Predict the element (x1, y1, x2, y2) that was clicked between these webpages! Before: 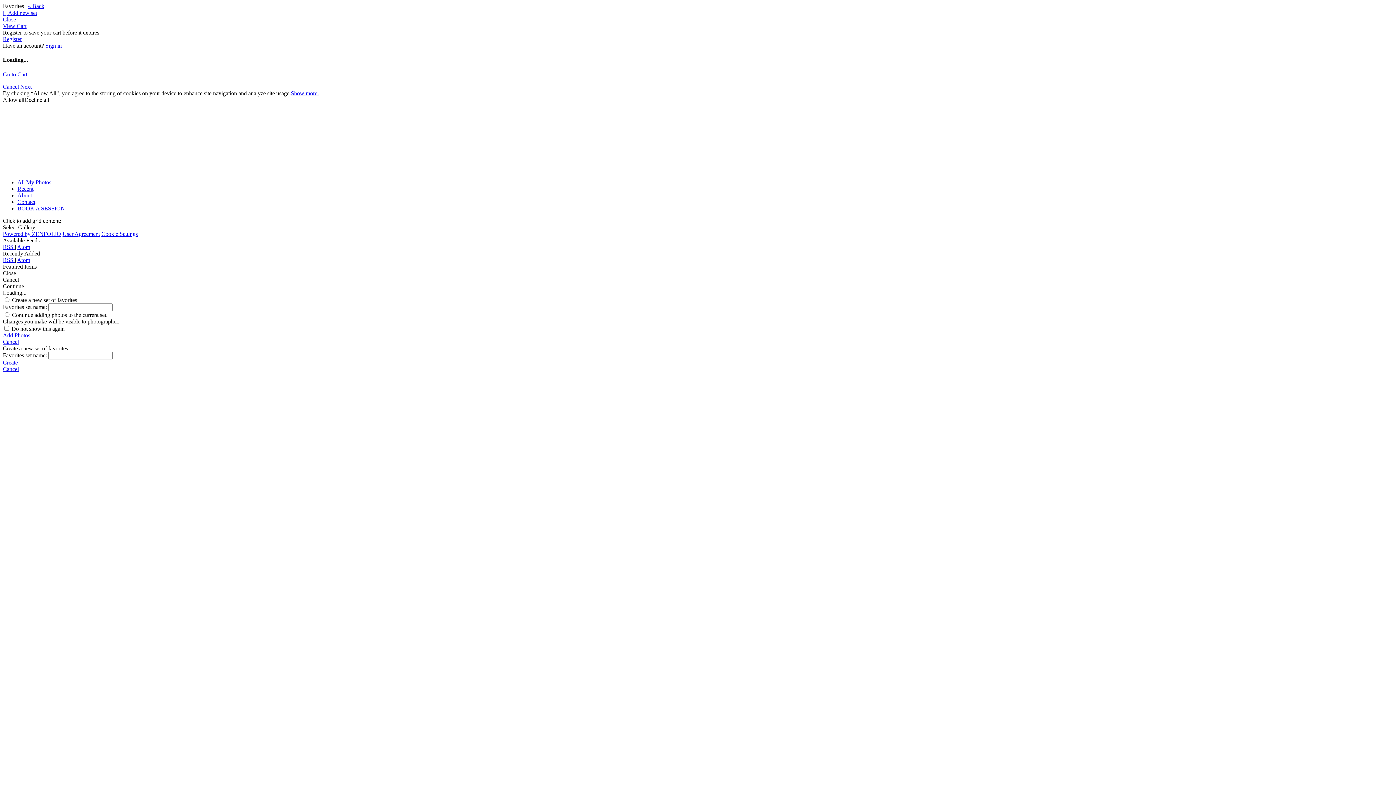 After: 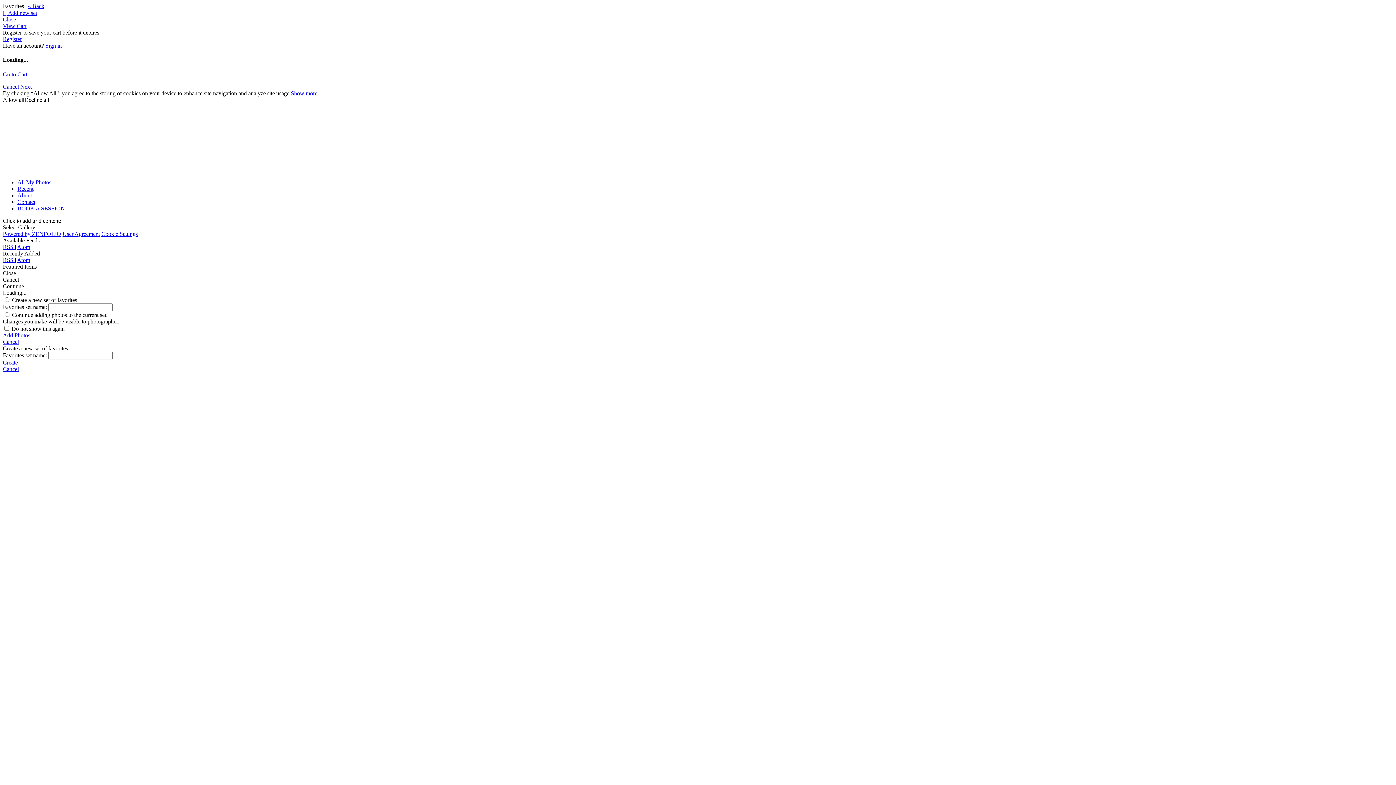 Action: bbox: (28, 2, 44, 9) label: « Back